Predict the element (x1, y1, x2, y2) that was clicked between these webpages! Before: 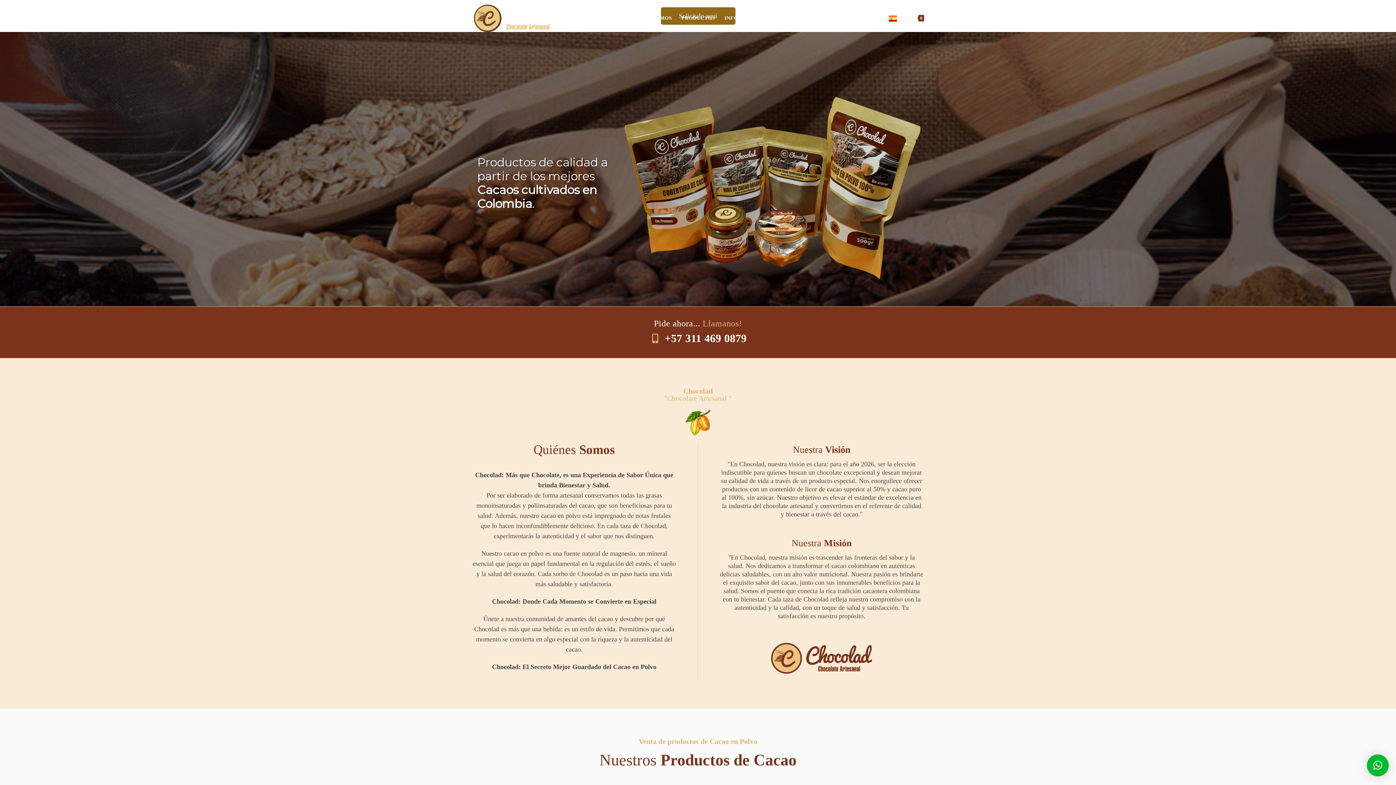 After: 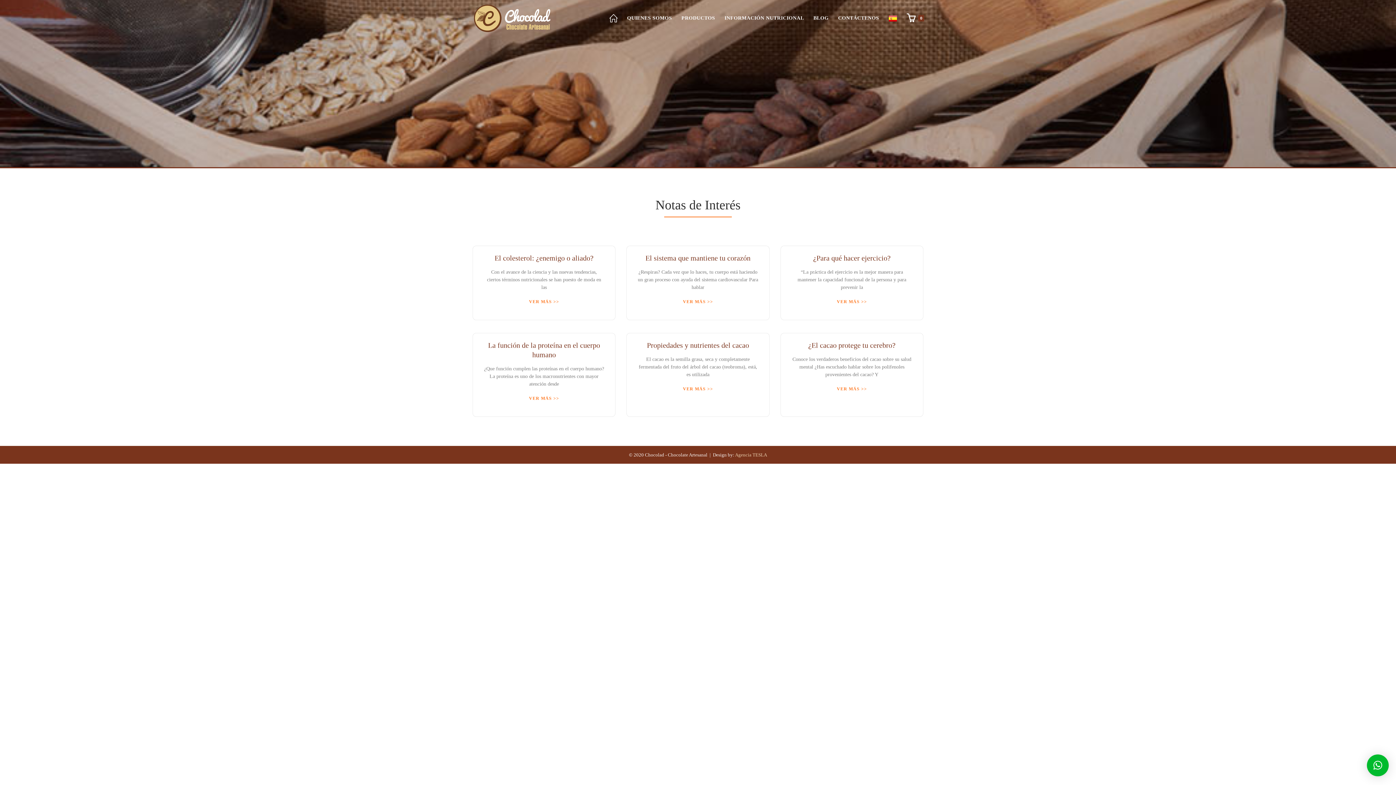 Action: label: BLOG bbox: (808, 0, 833, 36)